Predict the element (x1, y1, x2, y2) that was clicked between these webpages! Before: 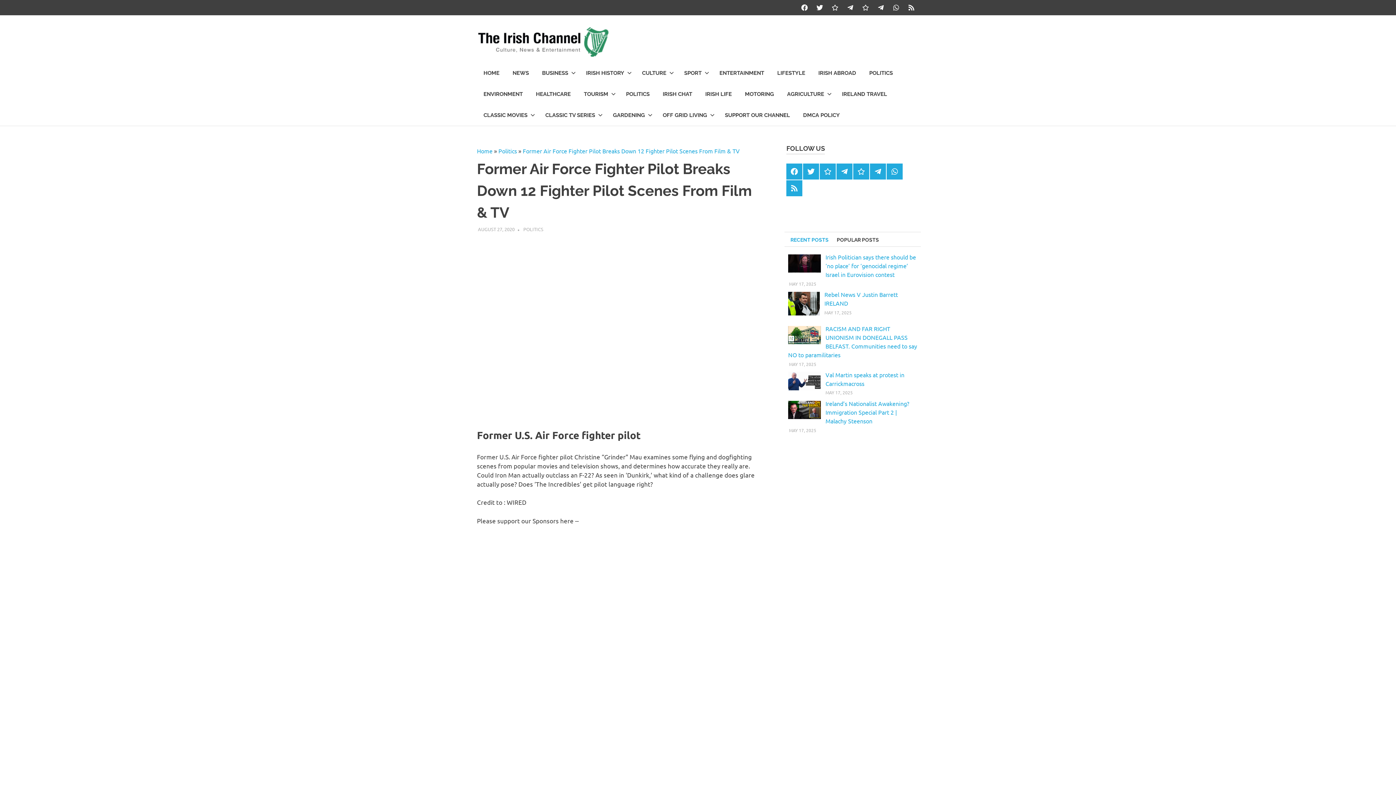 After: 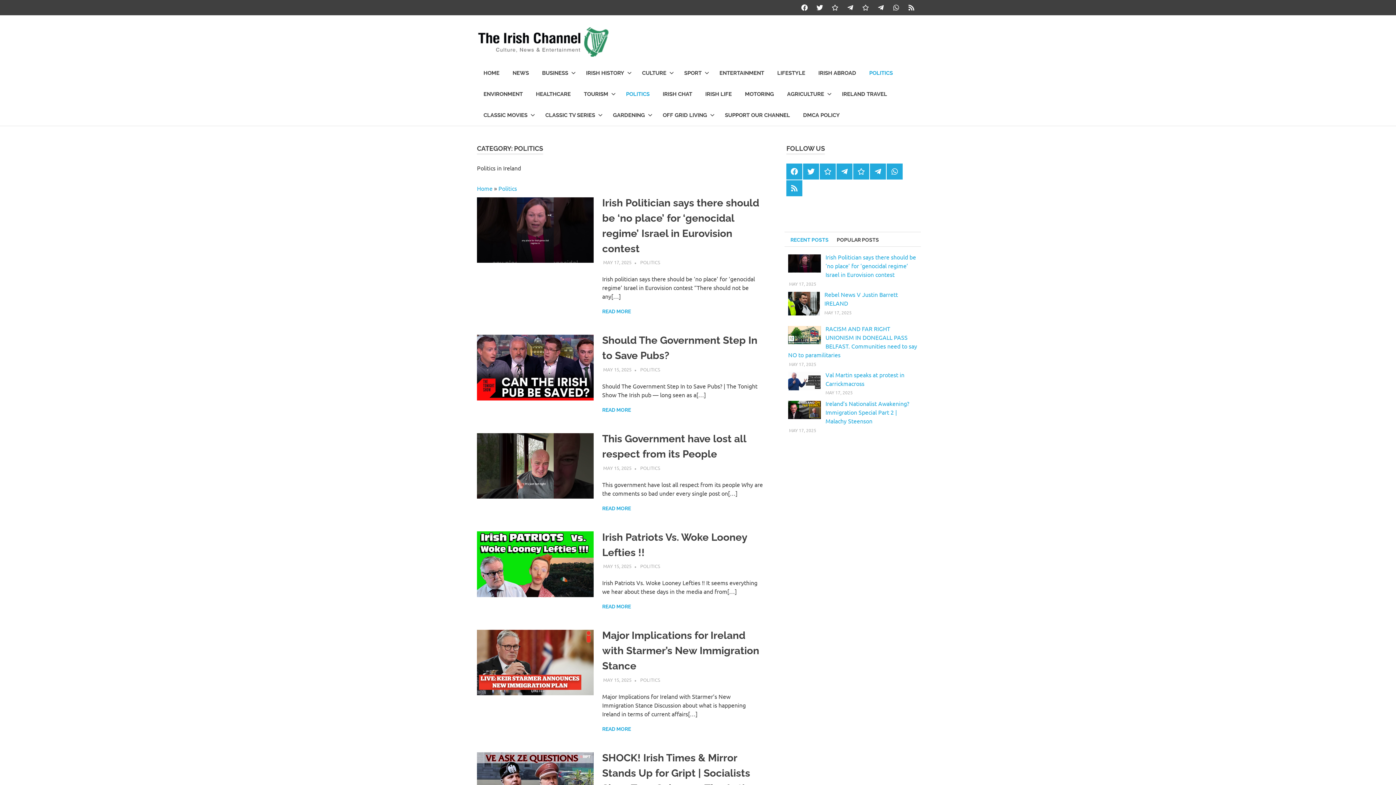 Action: label: Politics bbox: (498, 147, 517, 154)